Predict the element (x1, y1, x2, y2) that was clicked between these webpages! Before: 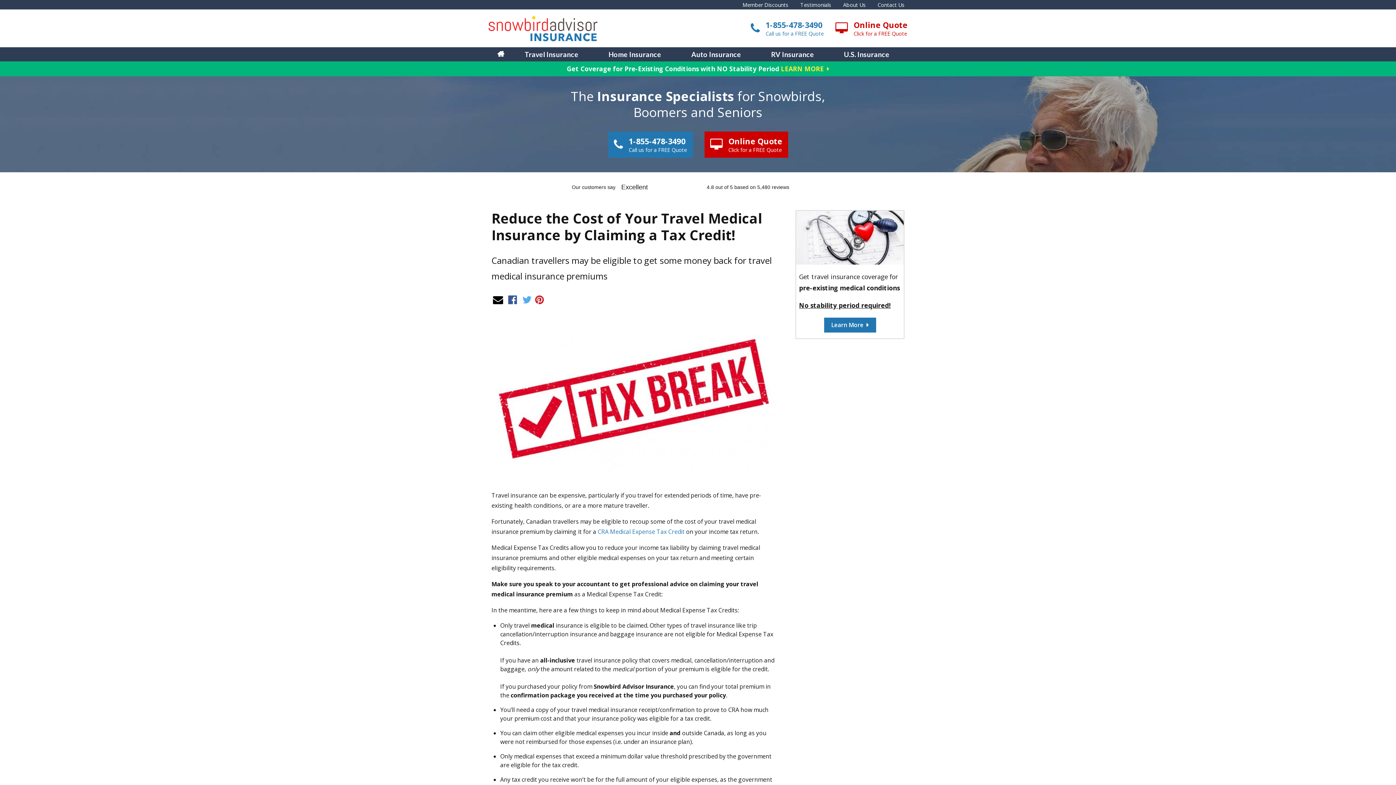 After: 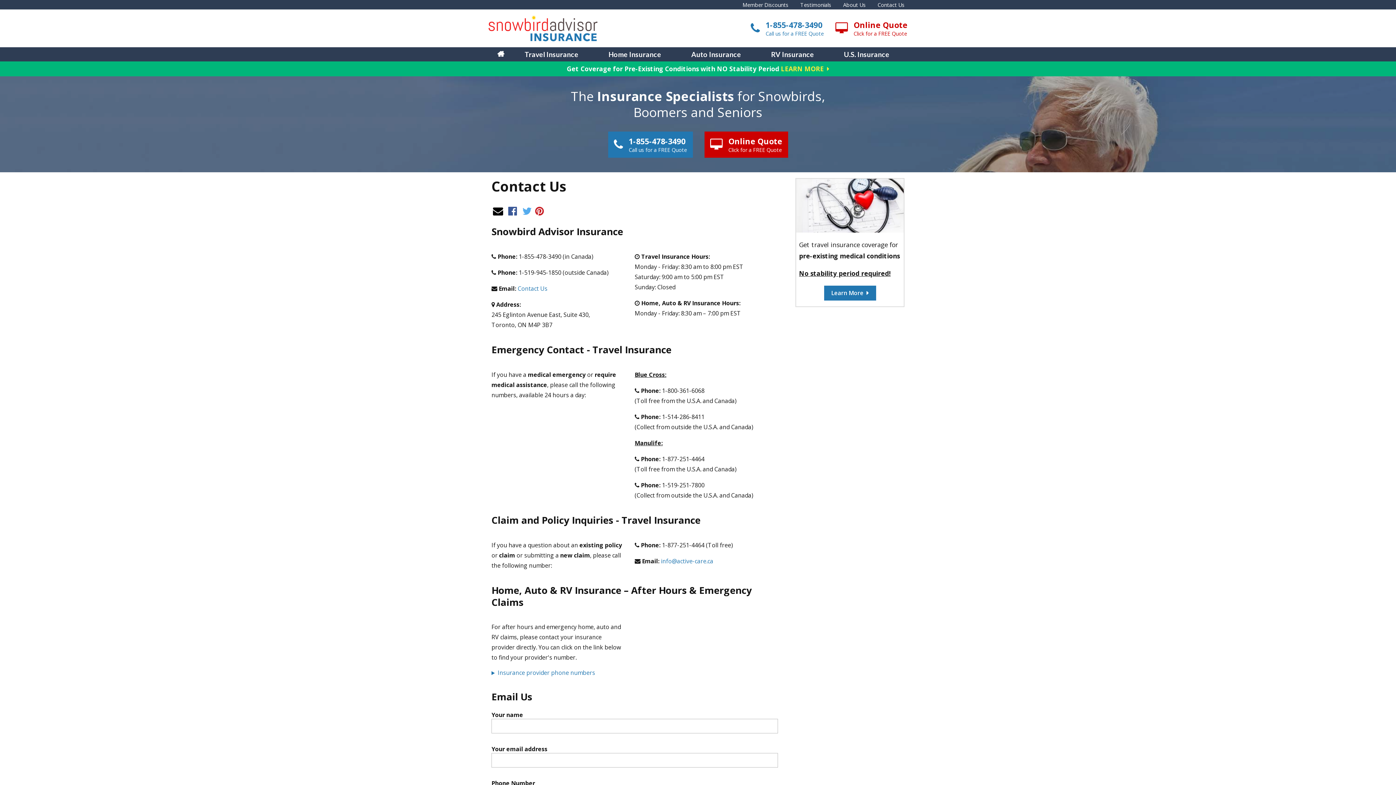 Action: bbox: (877, 0, 904, 9) label: Contact Us